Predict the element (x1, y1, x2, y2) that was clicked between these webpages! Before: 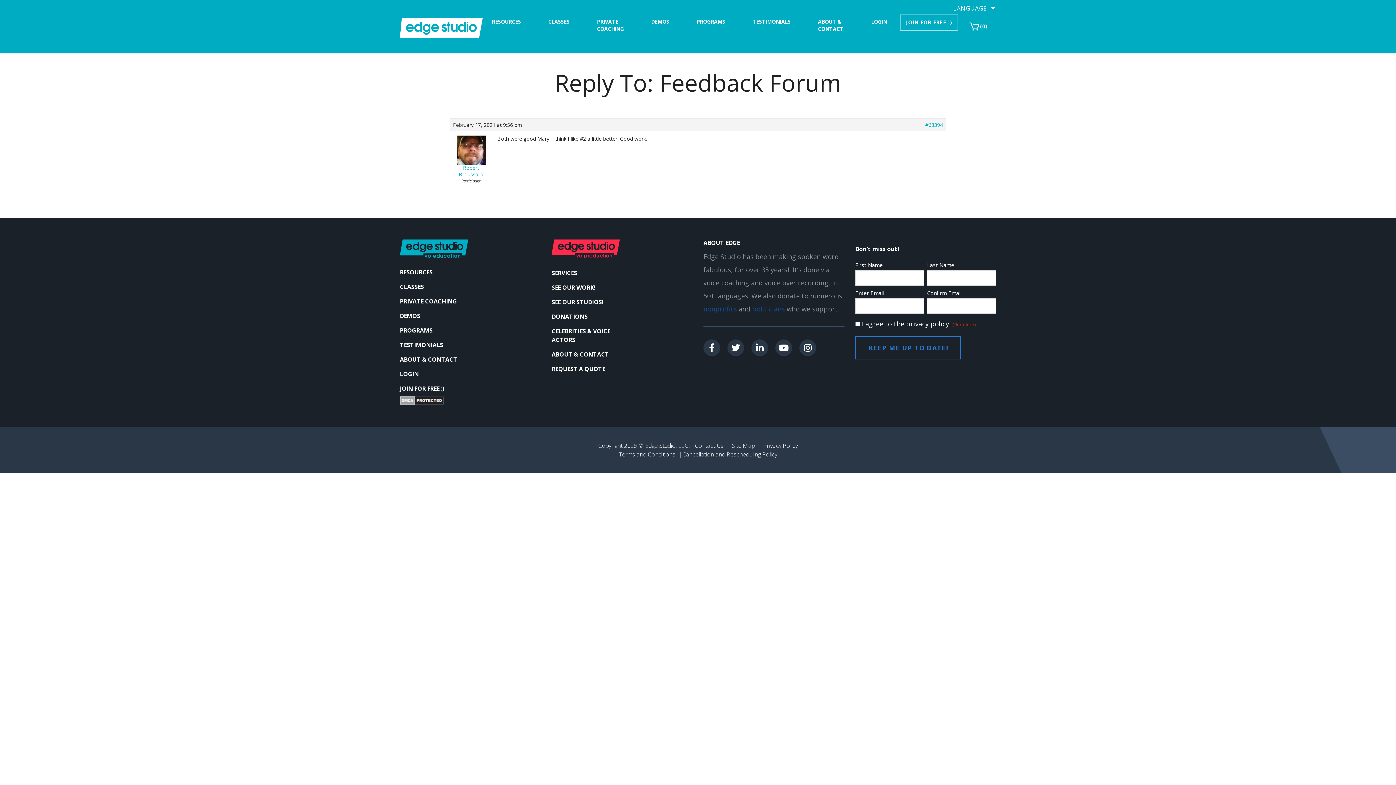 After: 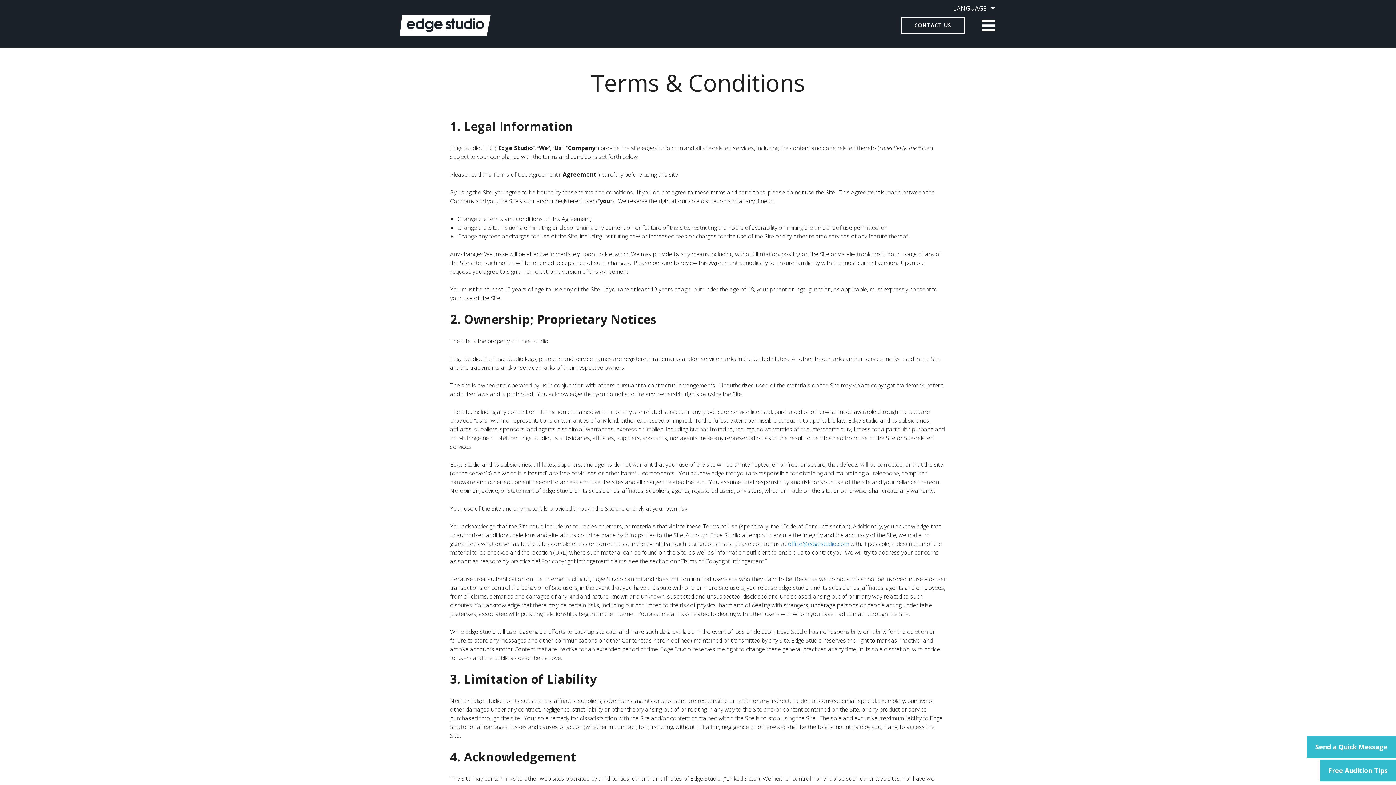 Action: bbox: (618, 450, 675, 458) label: Terms and Conditions